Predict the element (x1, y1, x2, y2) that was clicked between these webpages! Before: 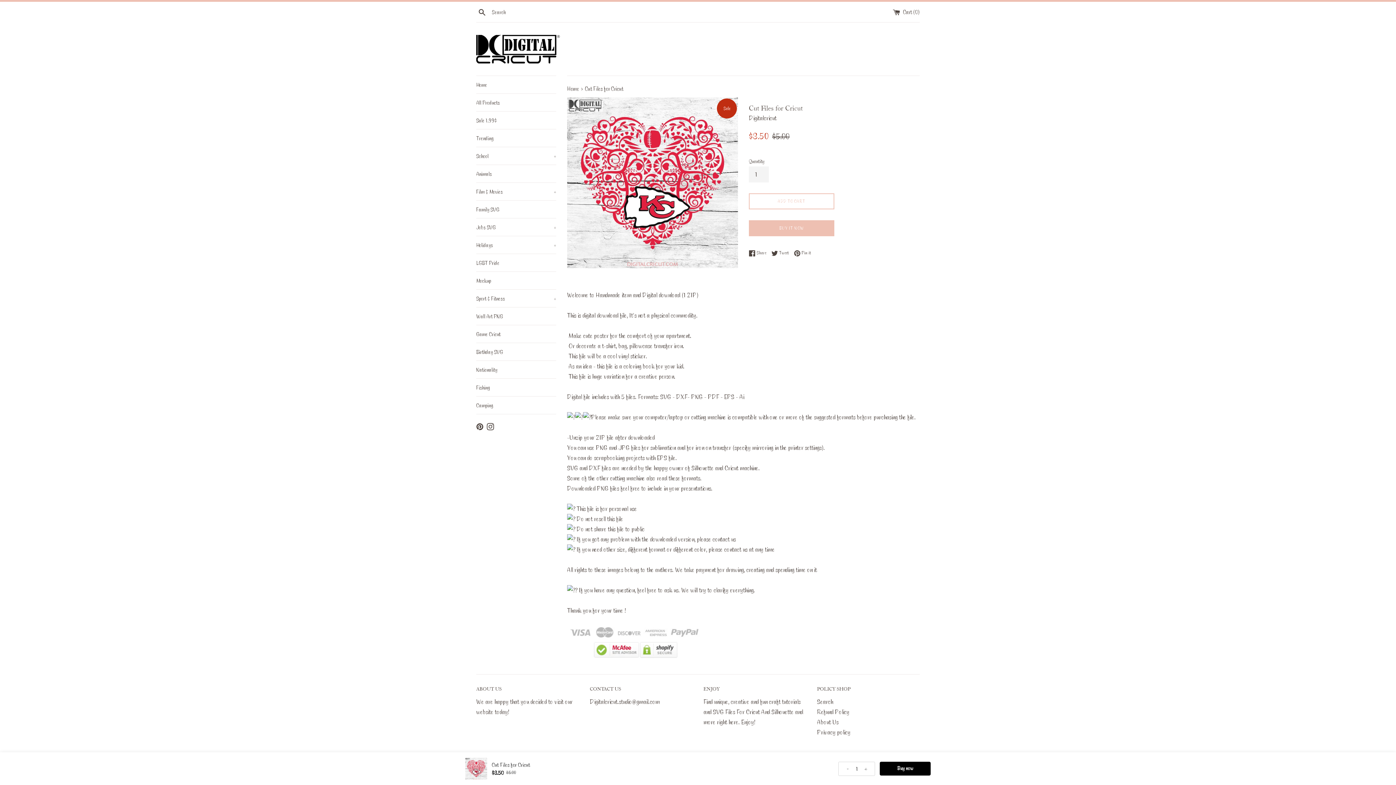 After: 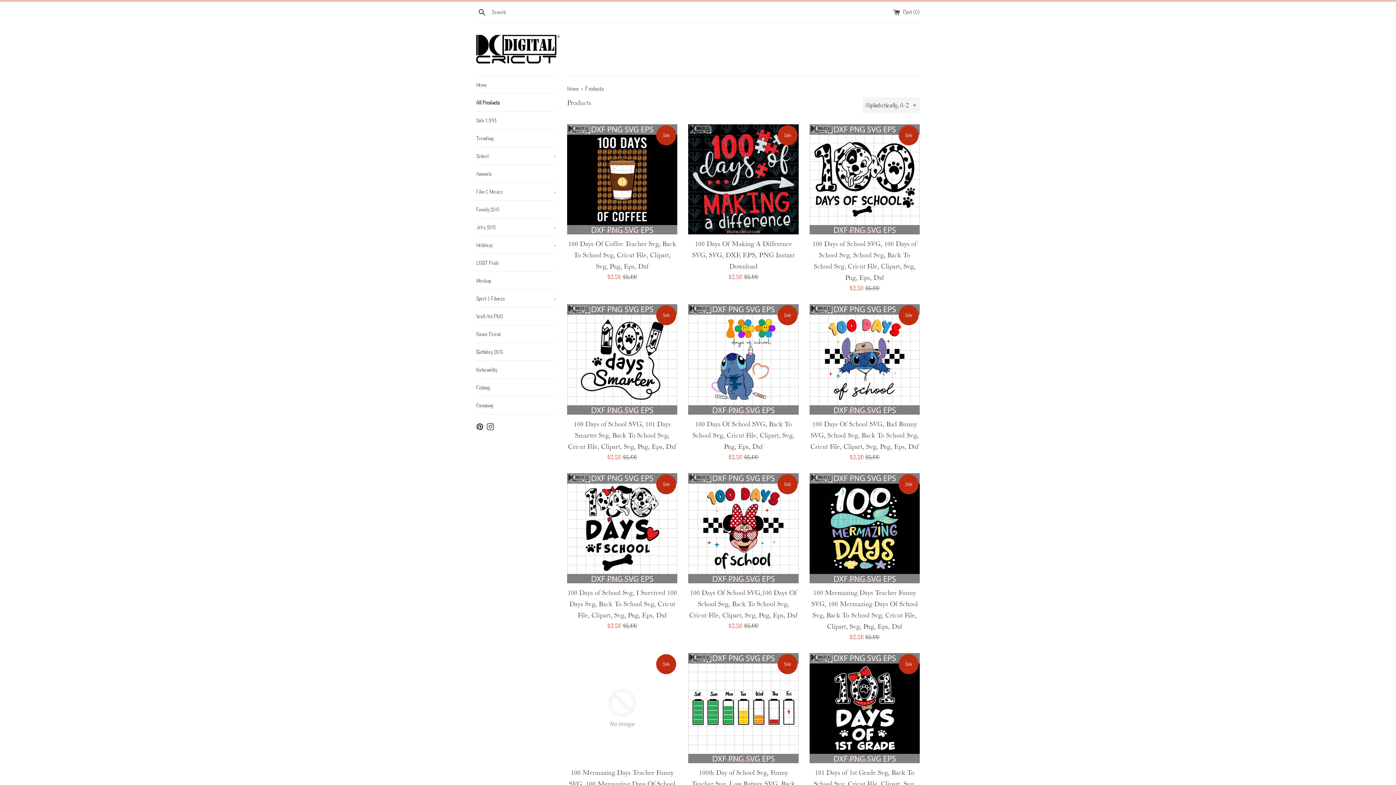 Action: bbox: (476, 93, 556, 111) label: All Products